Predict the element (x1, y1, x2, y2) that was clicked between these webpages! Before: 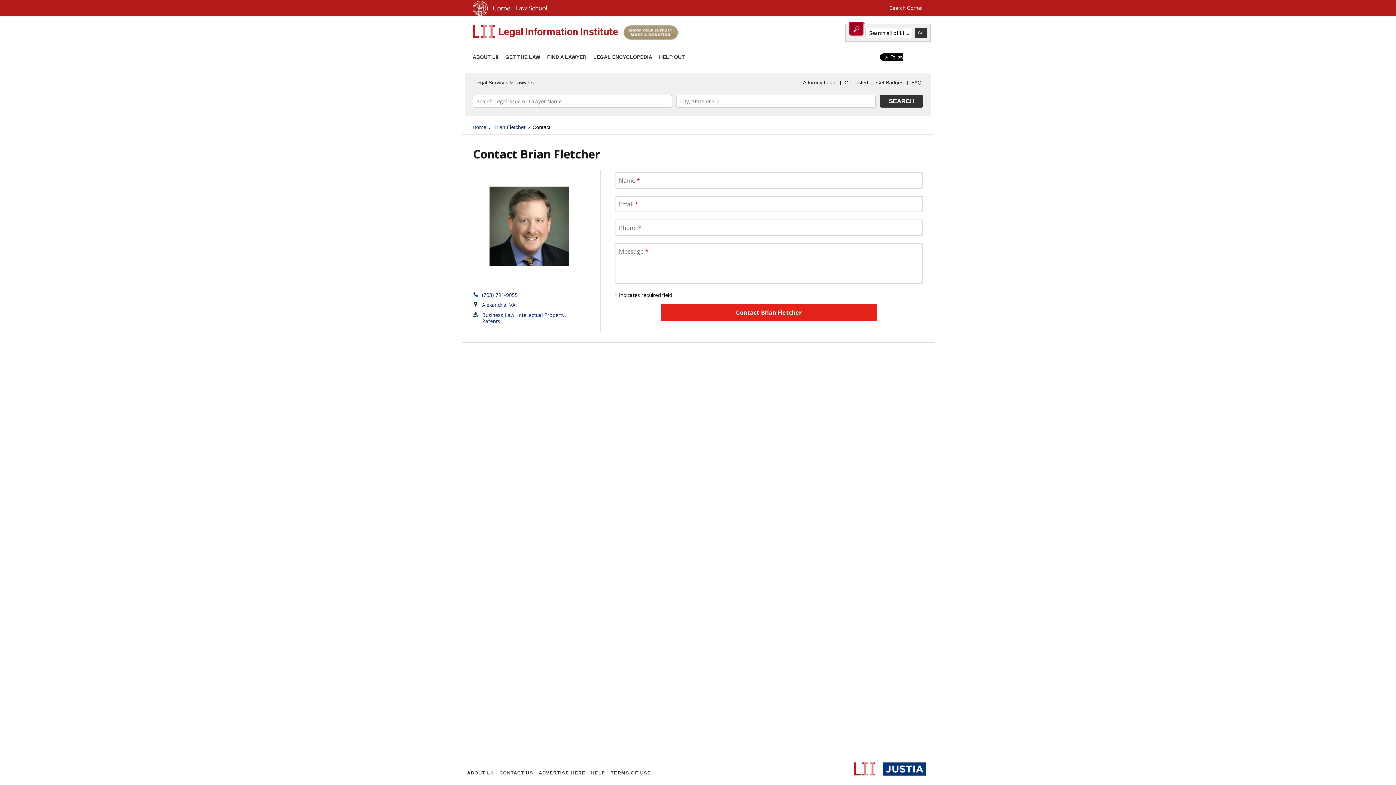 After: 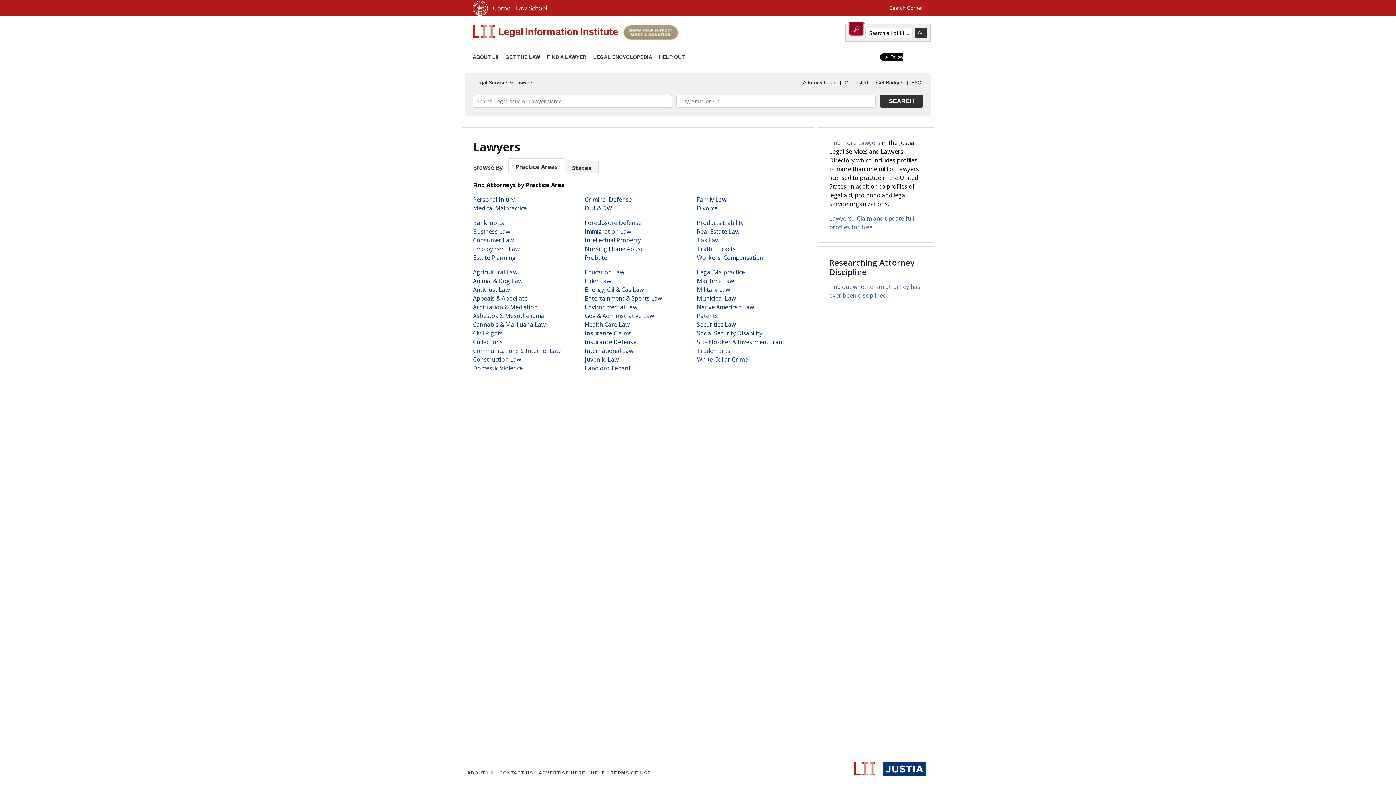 Action: bbox: (472, 77, 535, 88) label: Legal Services & Lawyers